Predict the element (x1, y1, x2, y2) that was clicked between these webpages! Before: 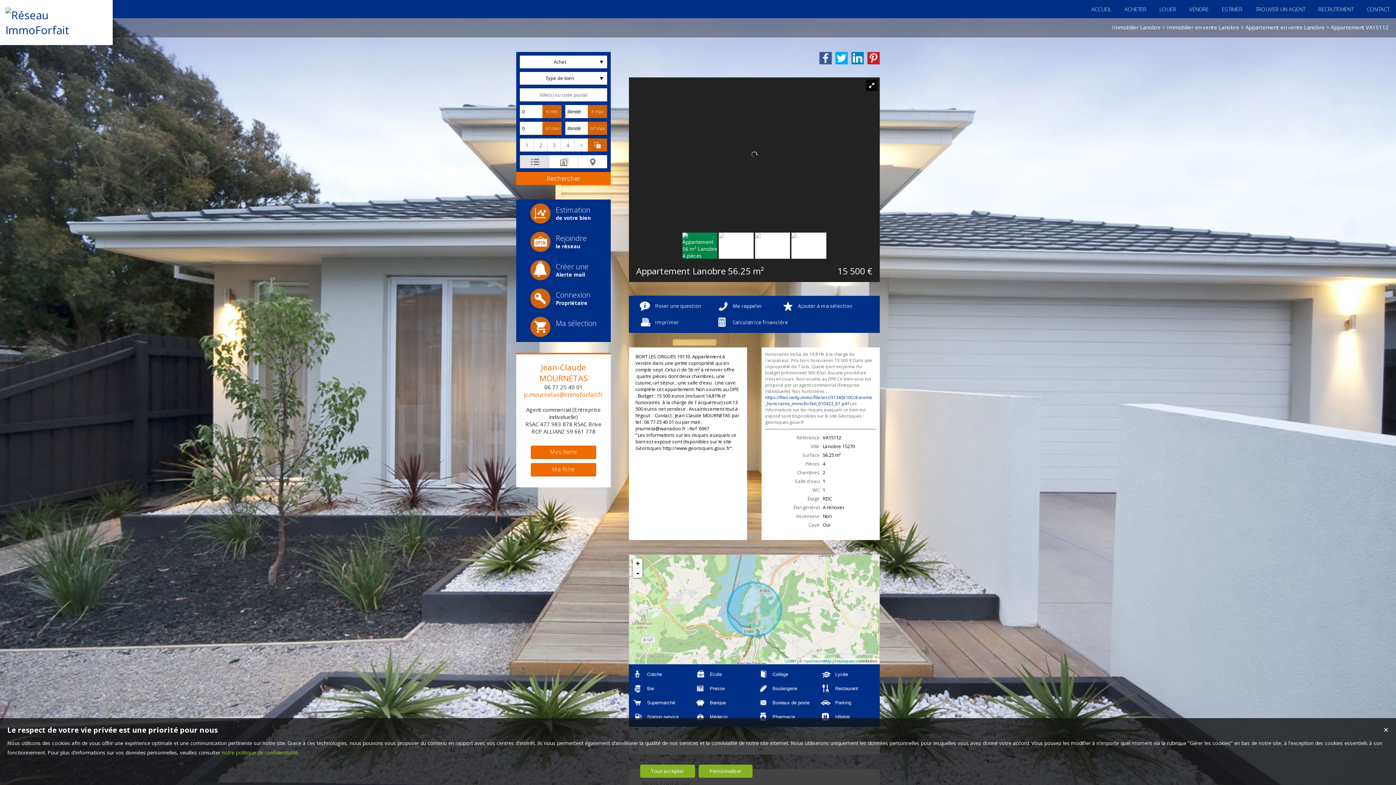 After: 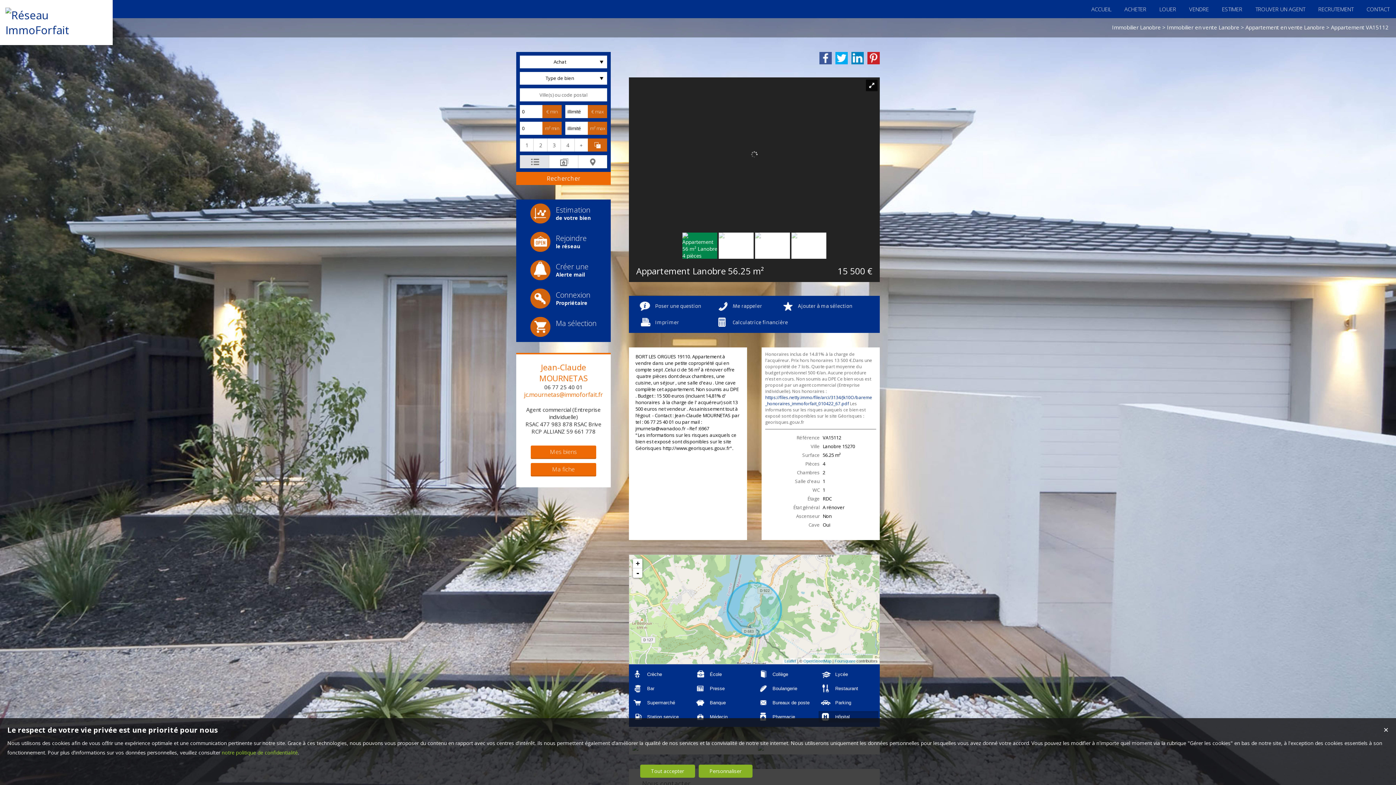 Action: label: Hôpital bbox: (818, 711, 878, 722)